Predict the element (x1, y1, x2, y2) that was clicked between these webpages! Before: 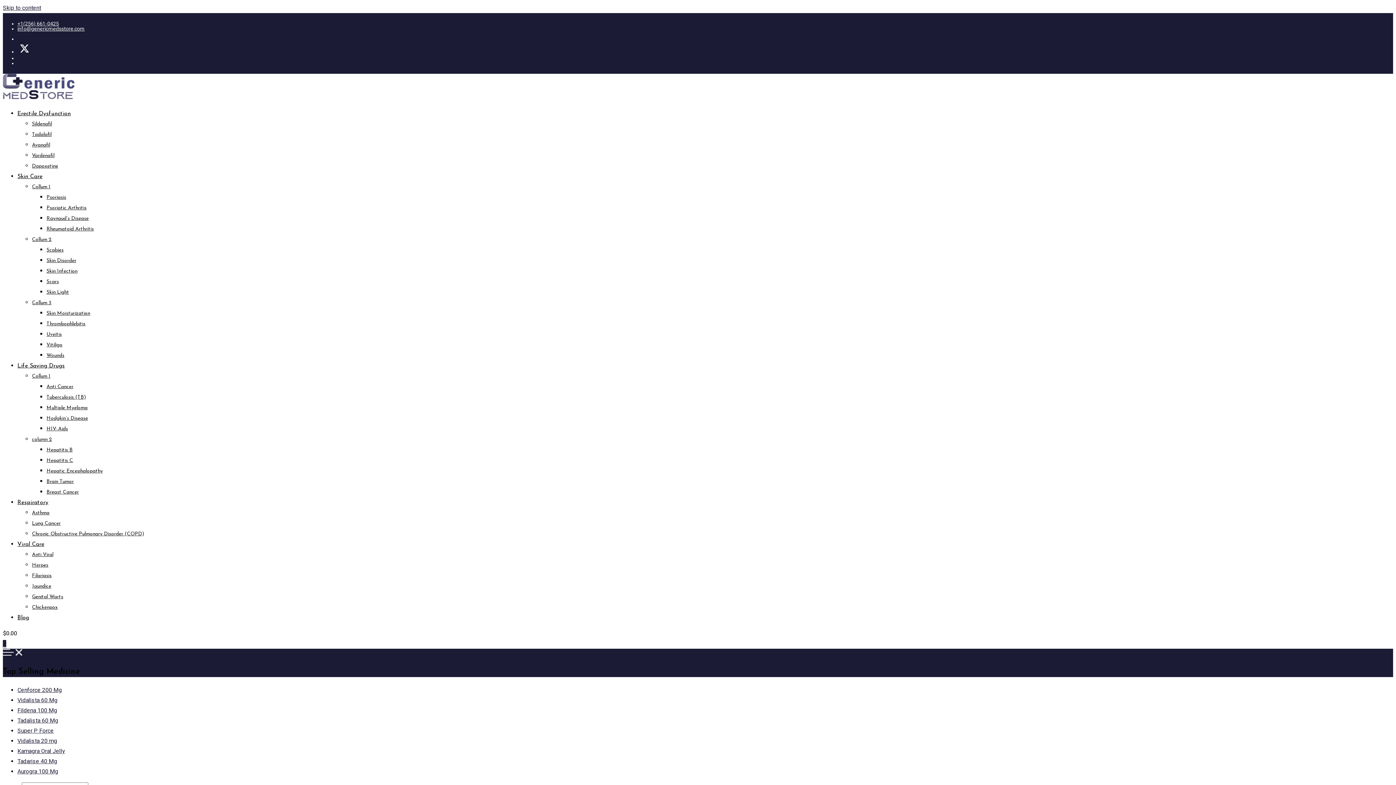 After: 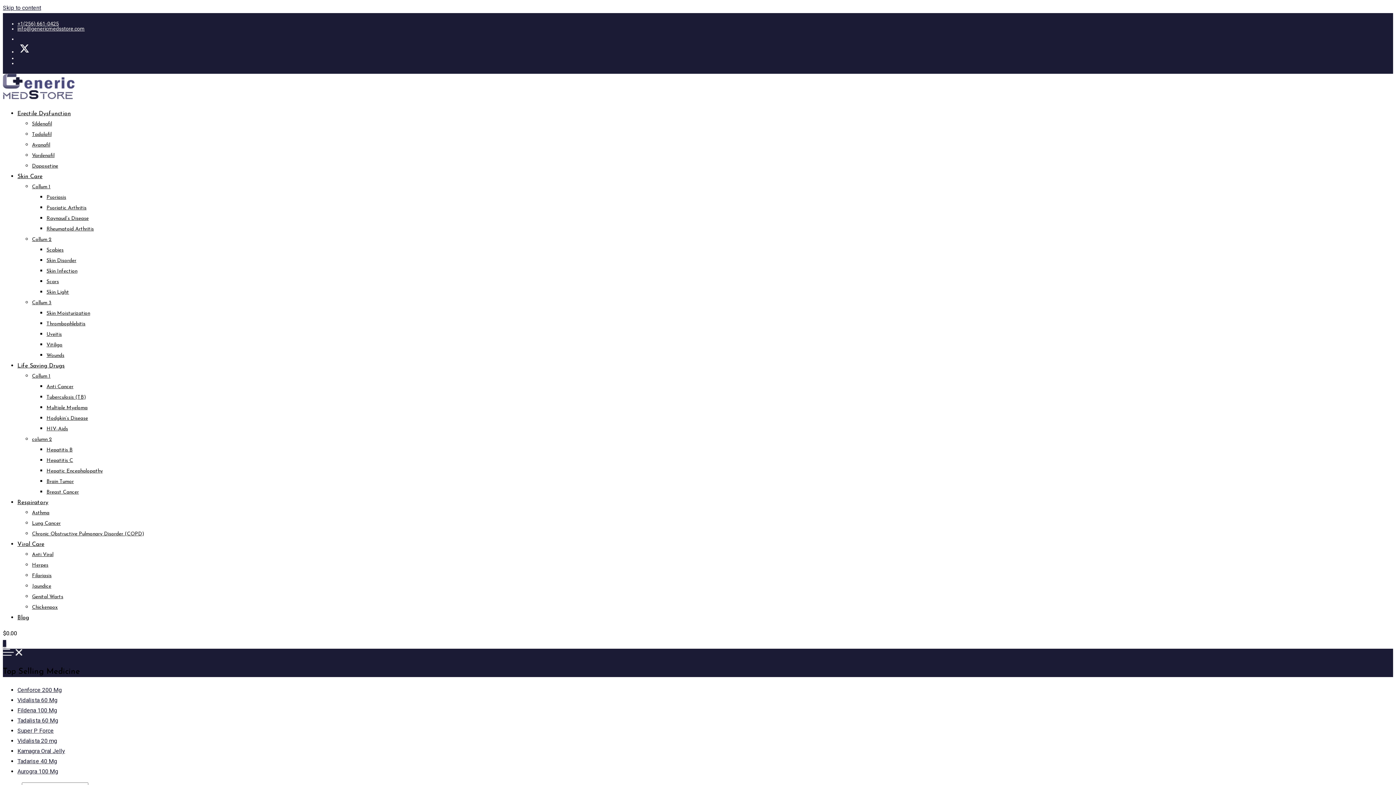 Action: label: Psoriasis bbox: (46, 194, 66, 200)